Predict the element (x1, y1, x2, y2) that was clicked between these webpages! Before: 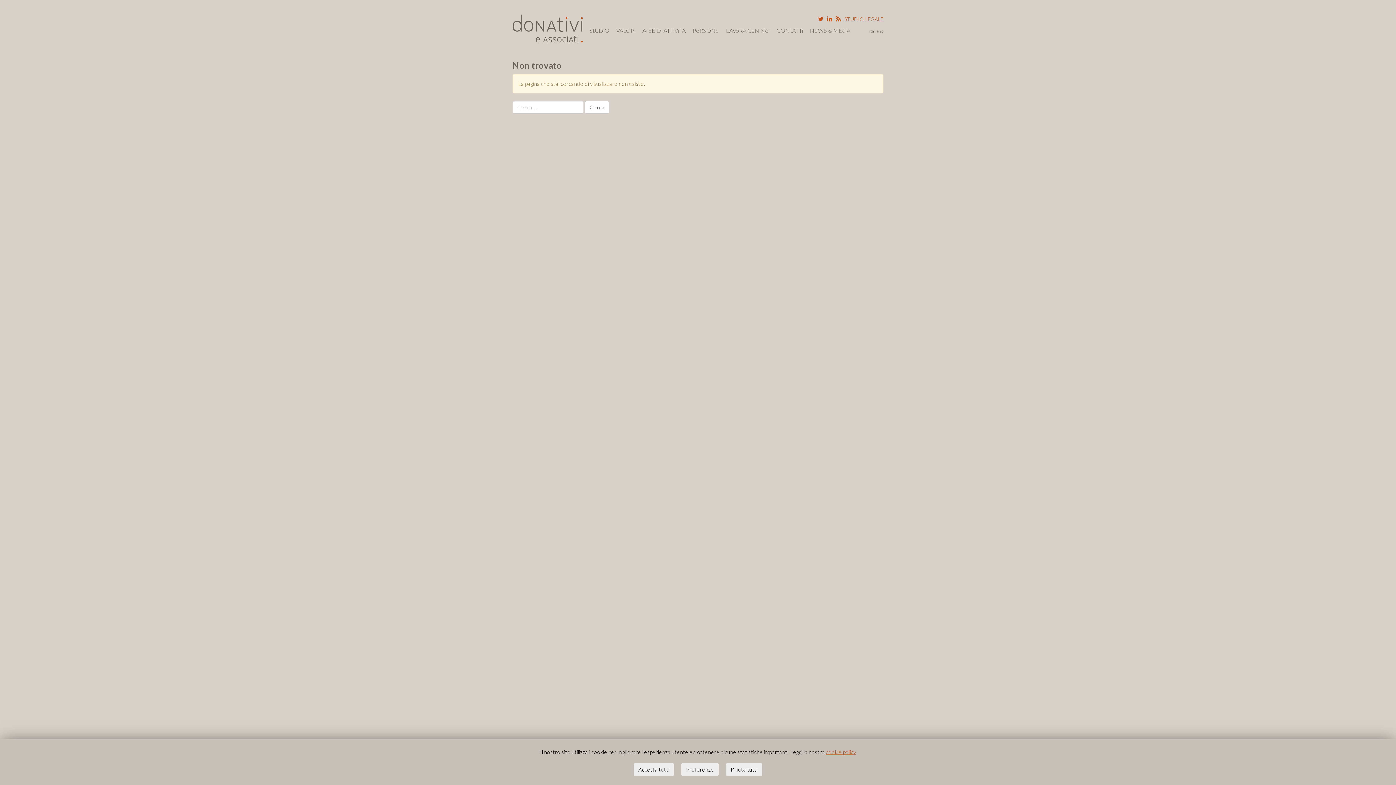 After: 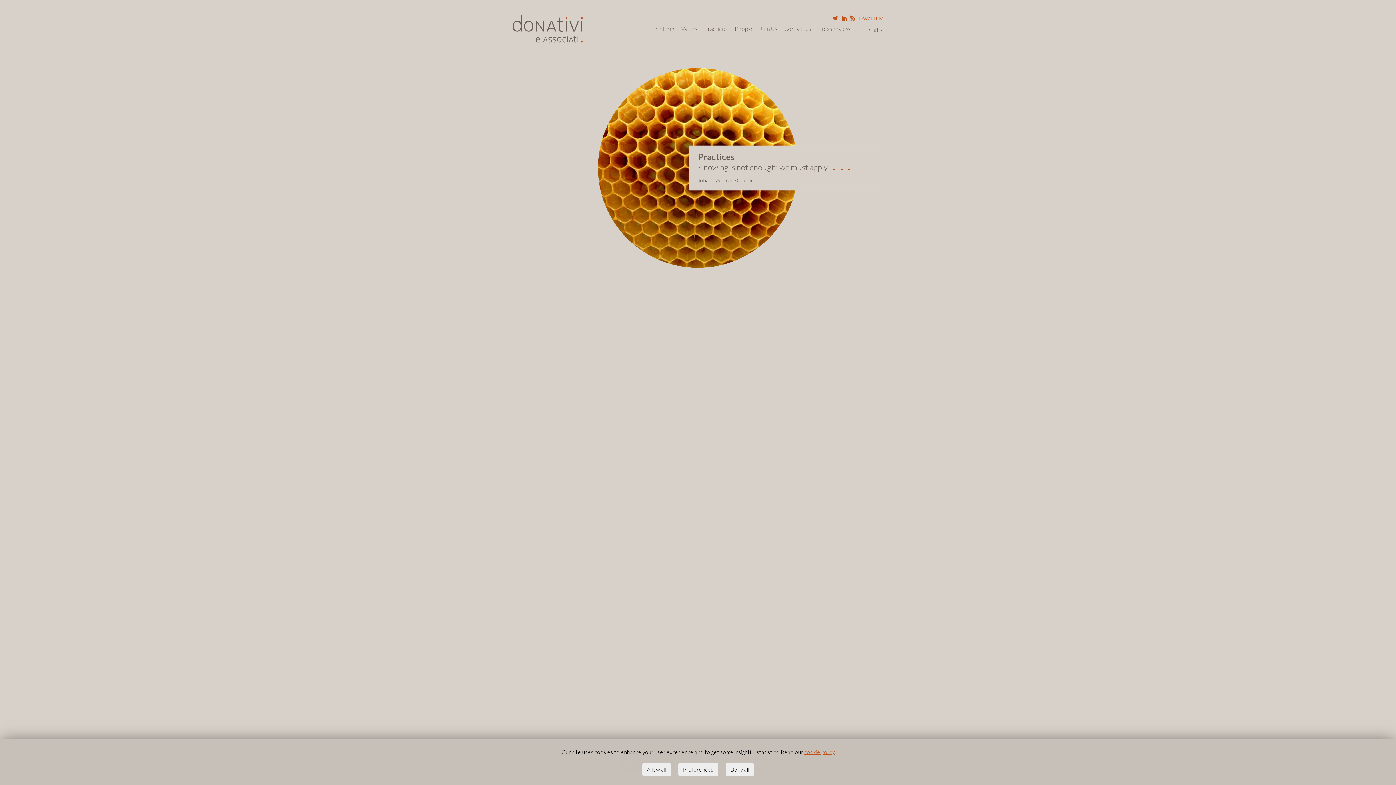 Action: label: eng bbox: (876, 26, 883, 36)